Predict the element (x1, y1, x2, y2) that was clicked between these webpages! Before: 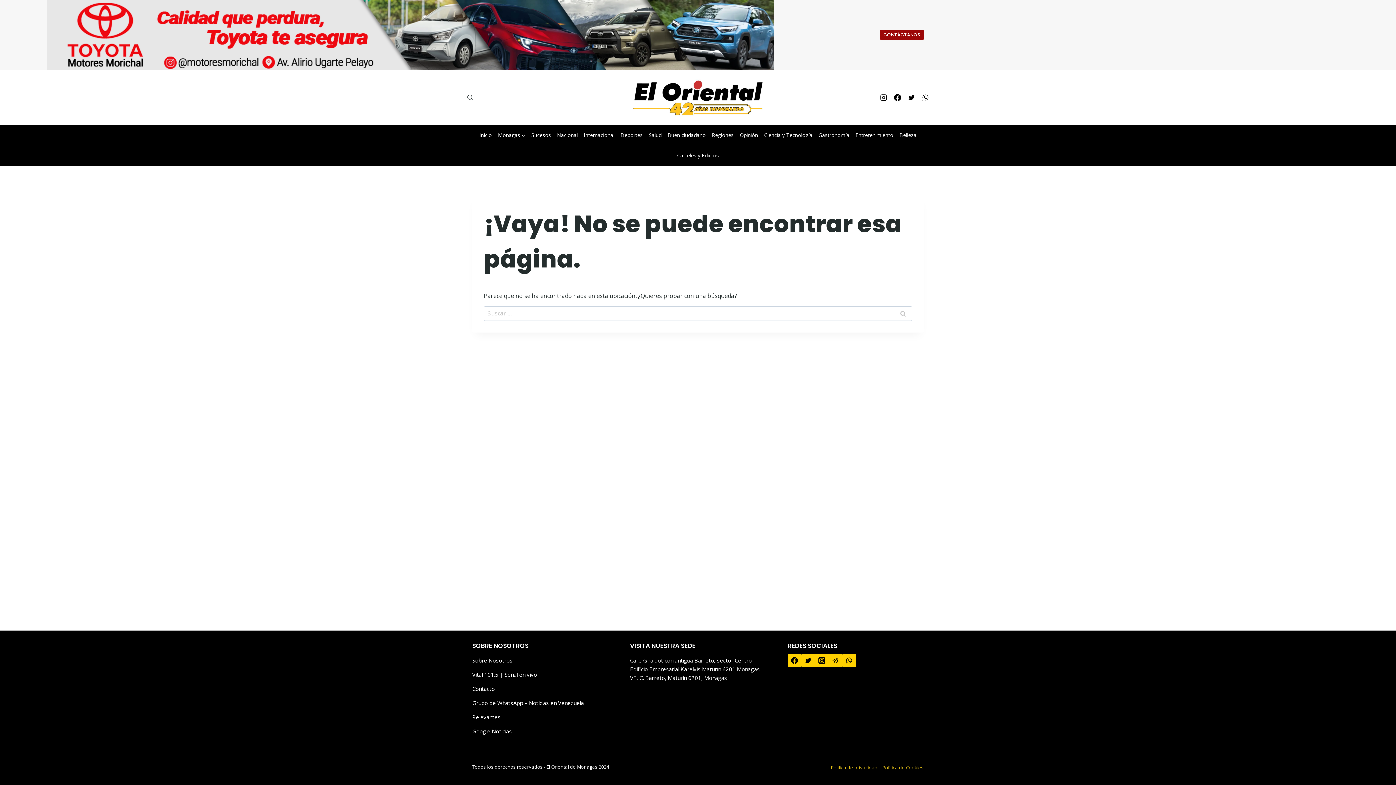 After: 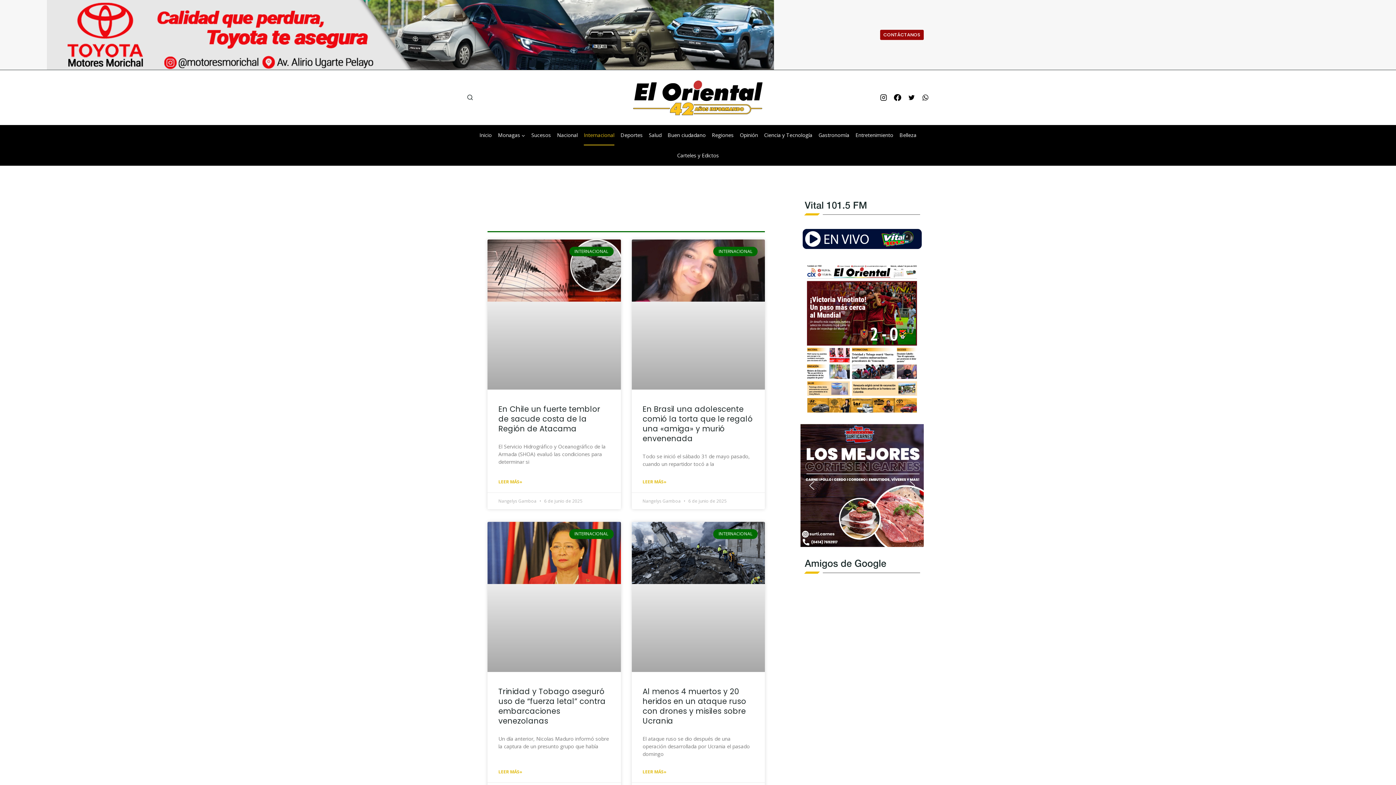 Action: label: Internacional bbox: (580, 125, 617, 145)